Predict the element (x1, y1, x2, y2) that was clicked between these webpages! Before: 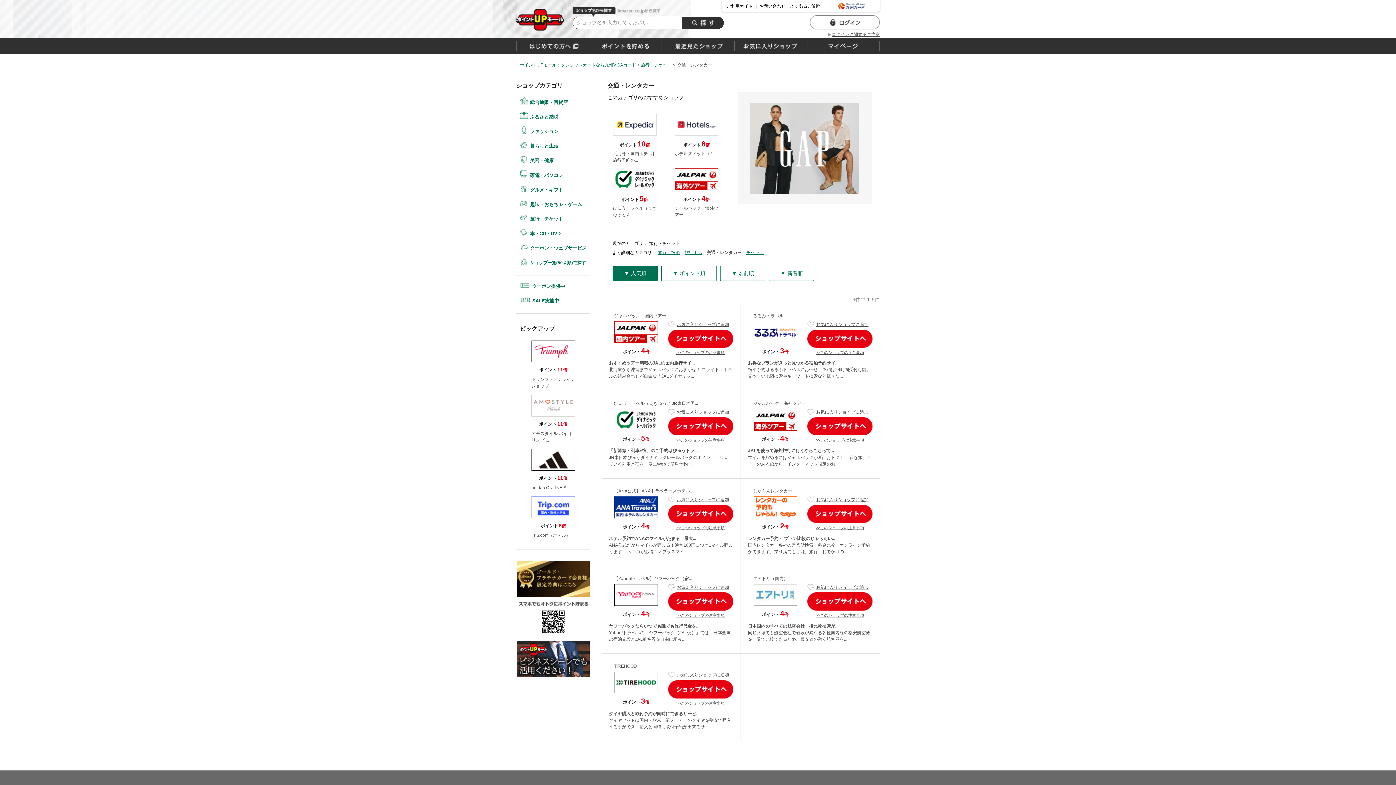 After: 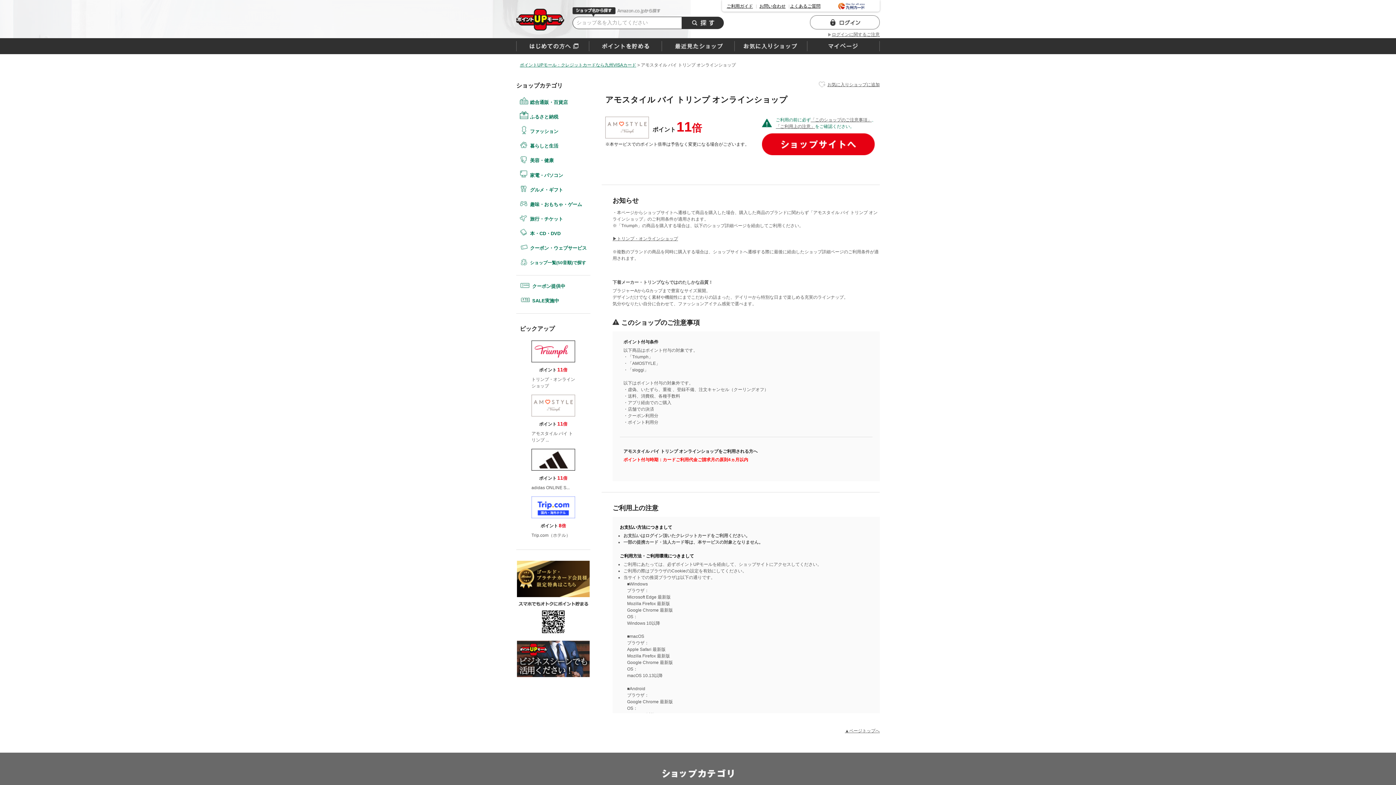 Action: label: ポイント11倍

アモスタイル バイ トリンプ ... bbox: (531, 395, 575, 443)